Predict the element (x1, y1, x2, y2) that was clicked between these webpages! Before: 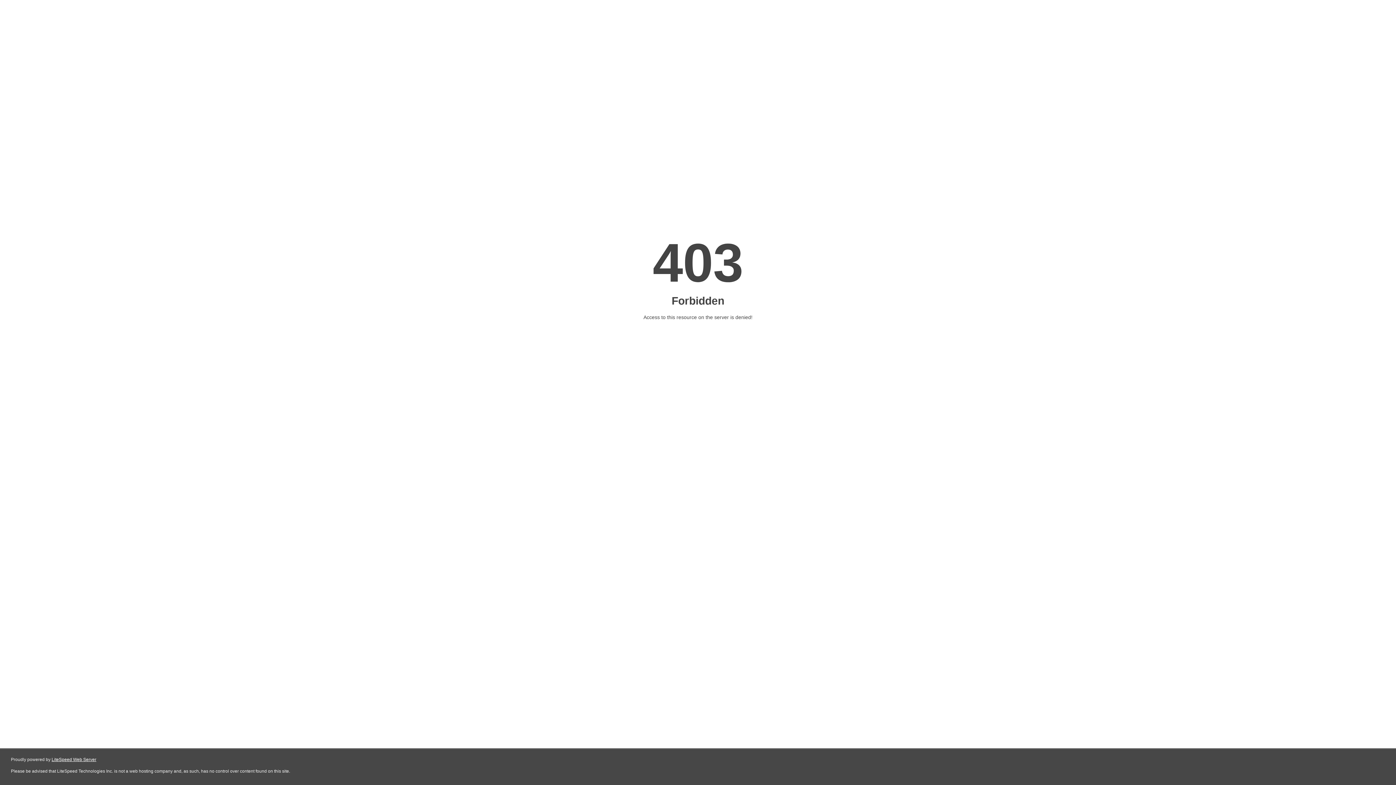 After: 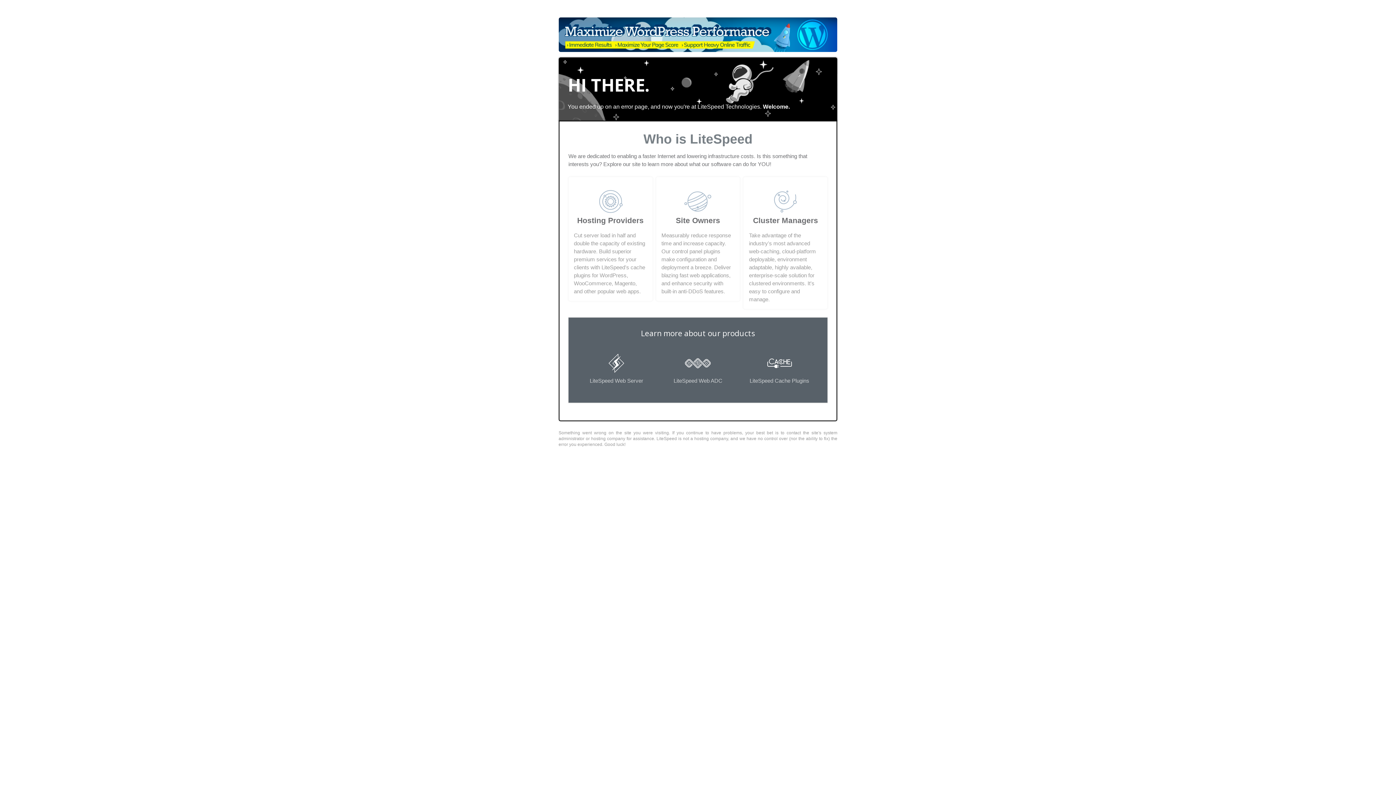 Action: label: LiteSpeed Web Server bbox: (51, 757, 96, 762)